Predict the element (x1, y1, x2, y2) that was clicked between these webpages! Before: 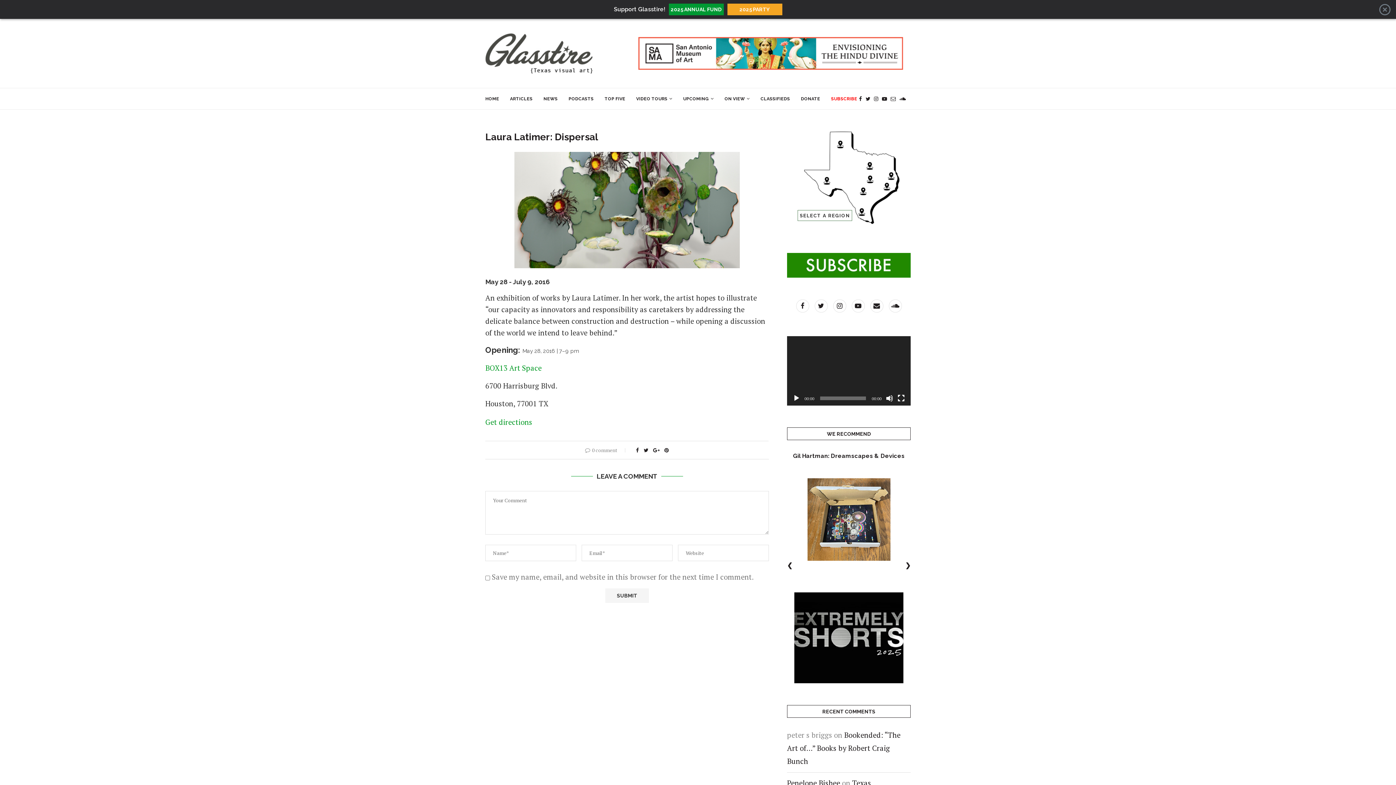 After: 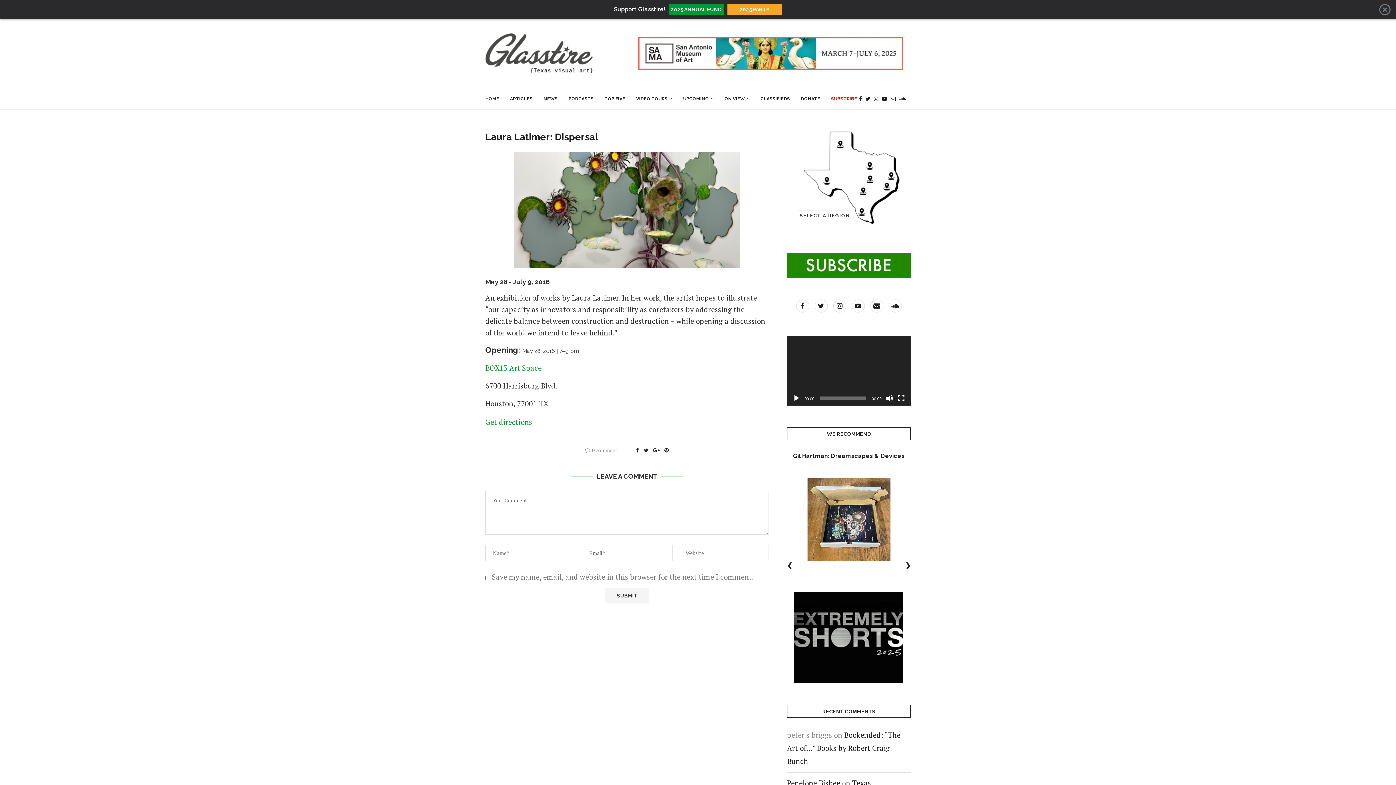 Action: bbox: (794, 591, 903, 601)